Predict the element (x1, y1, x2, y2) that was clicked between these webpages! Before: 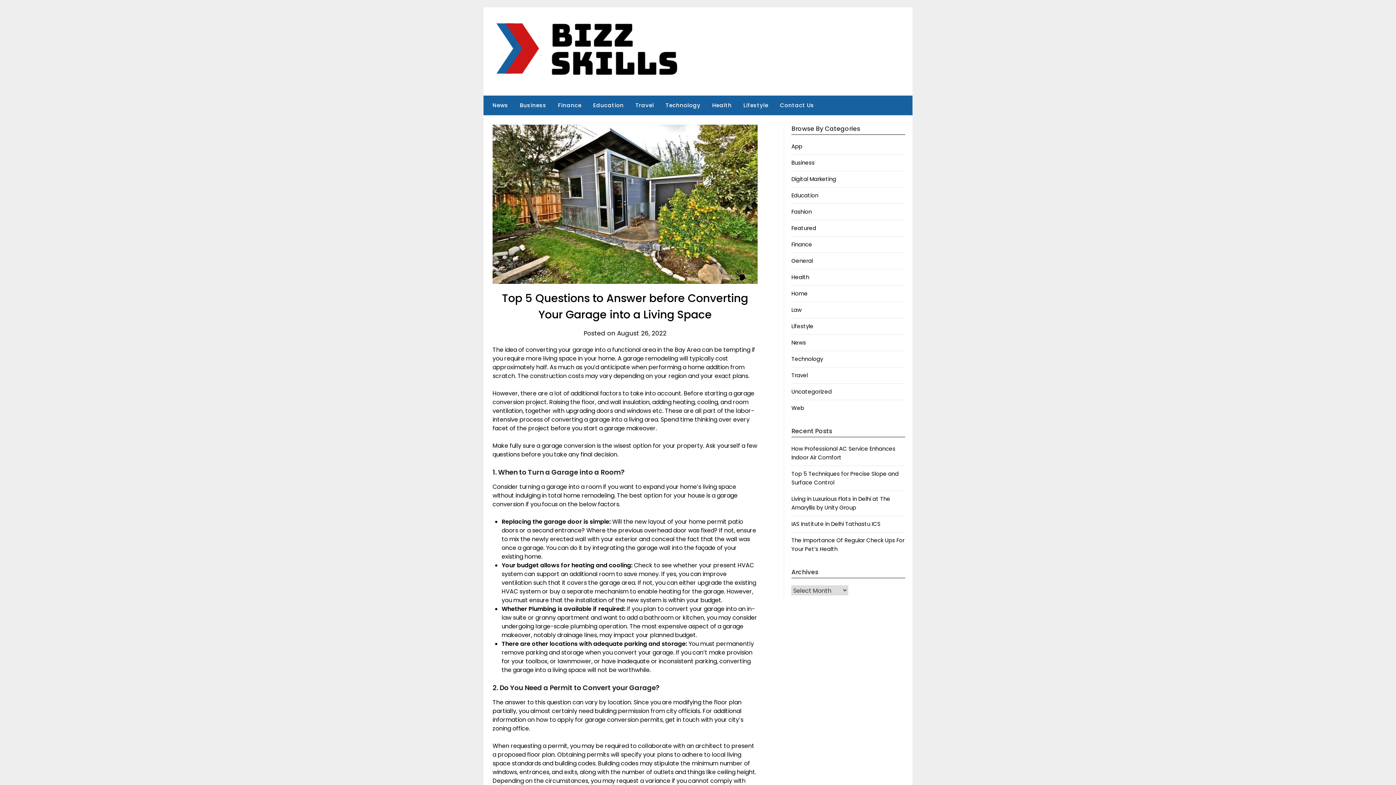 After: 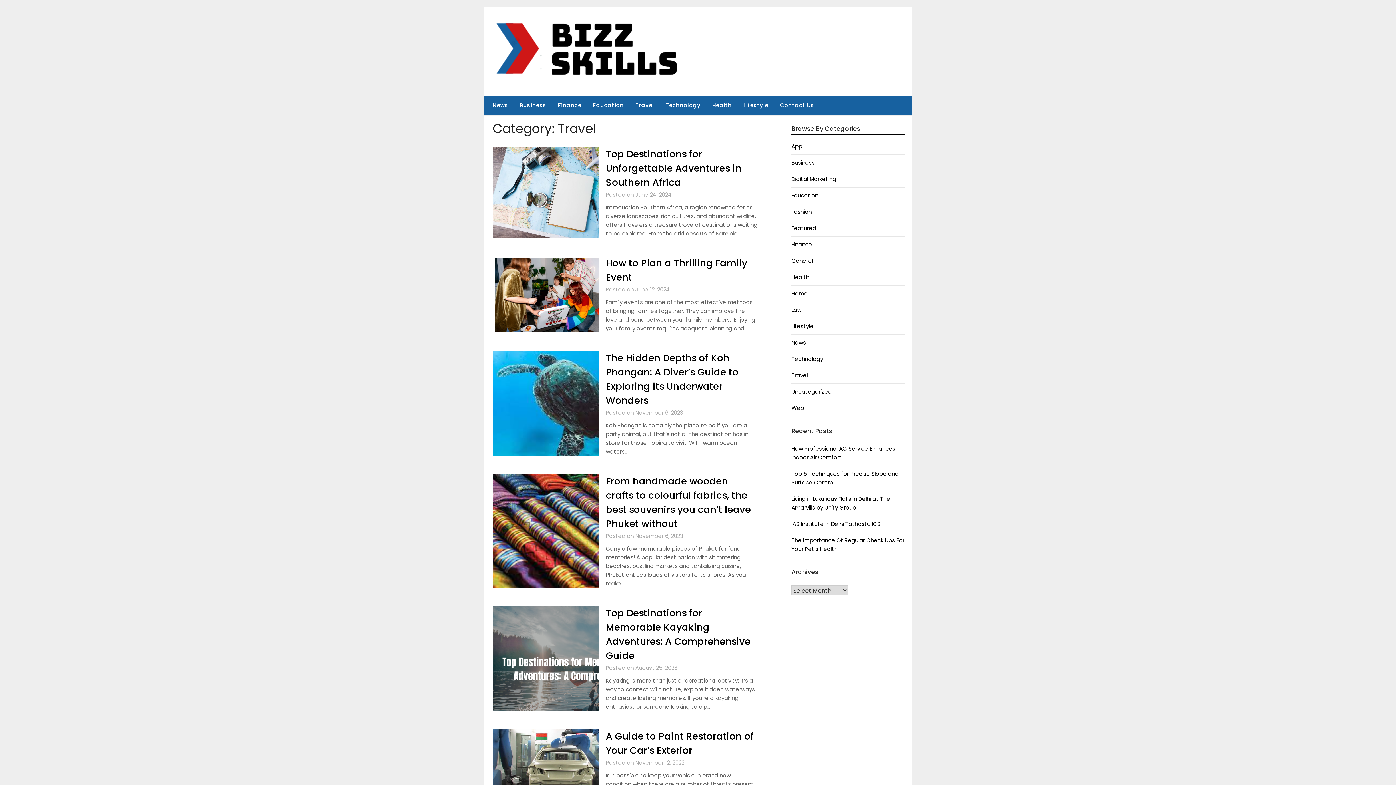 Action: bbox: (629, 95, 660, 115) label: Travel